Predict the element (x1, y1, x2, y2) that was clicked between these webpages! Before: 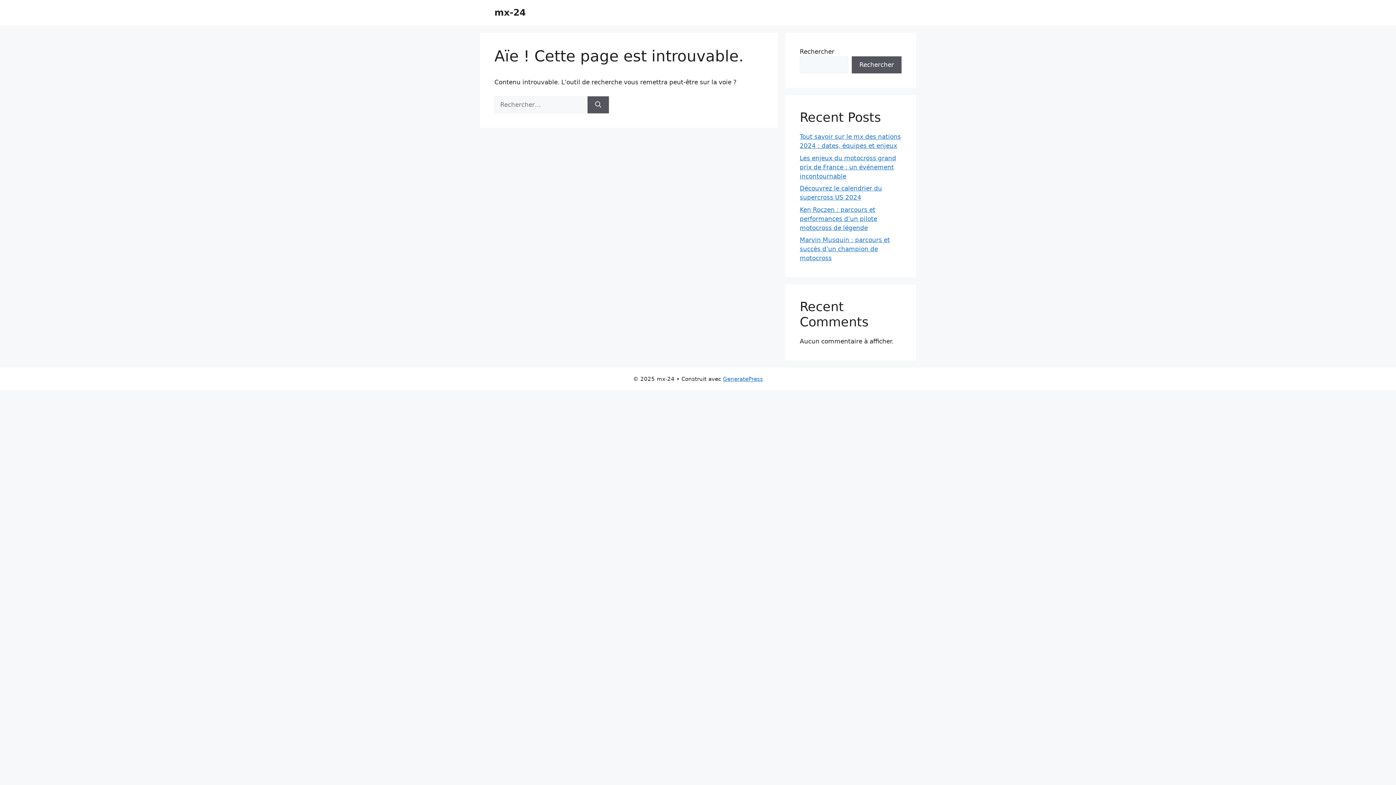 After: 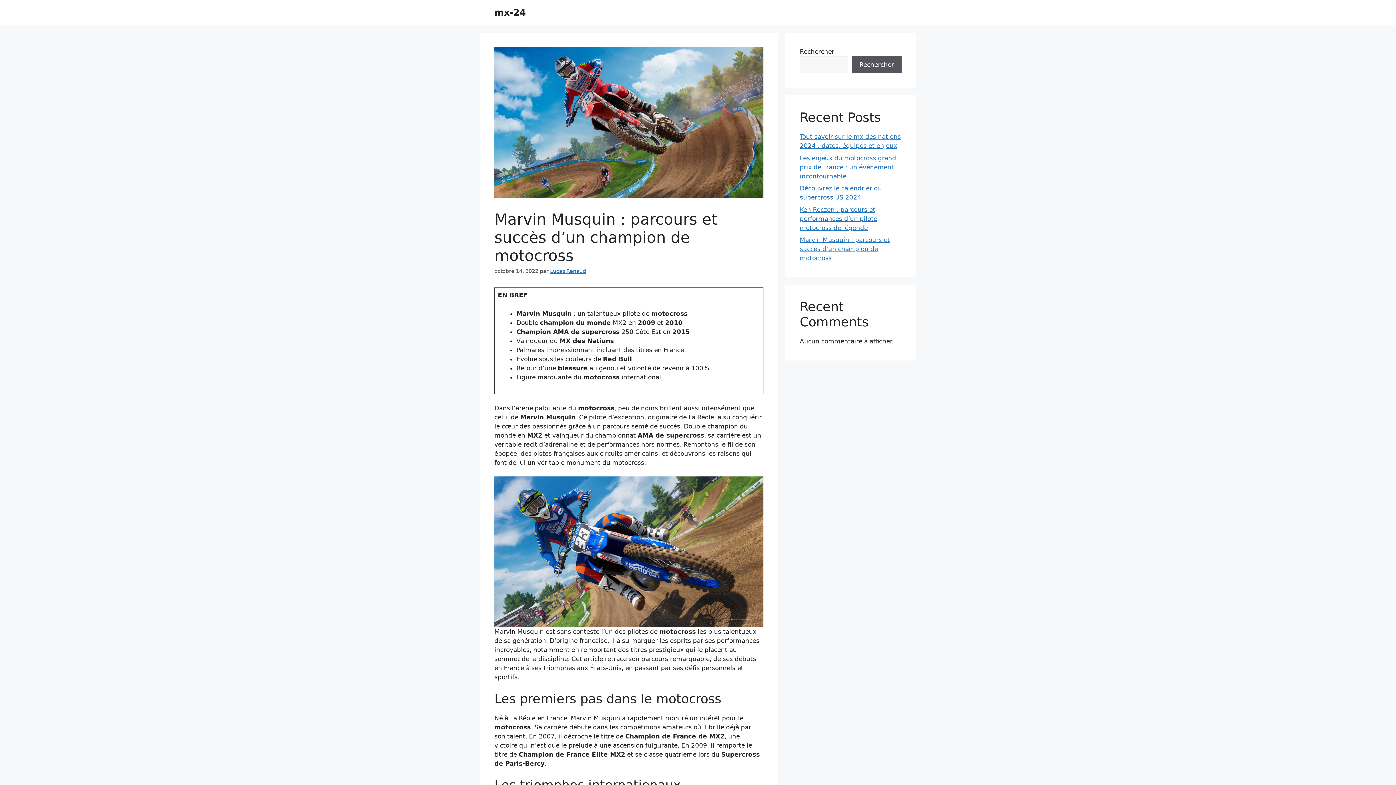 Action: bbox: (800, 236, 890, 261) label: Marvin Musquin : parcours et succès d’un champion de motocross